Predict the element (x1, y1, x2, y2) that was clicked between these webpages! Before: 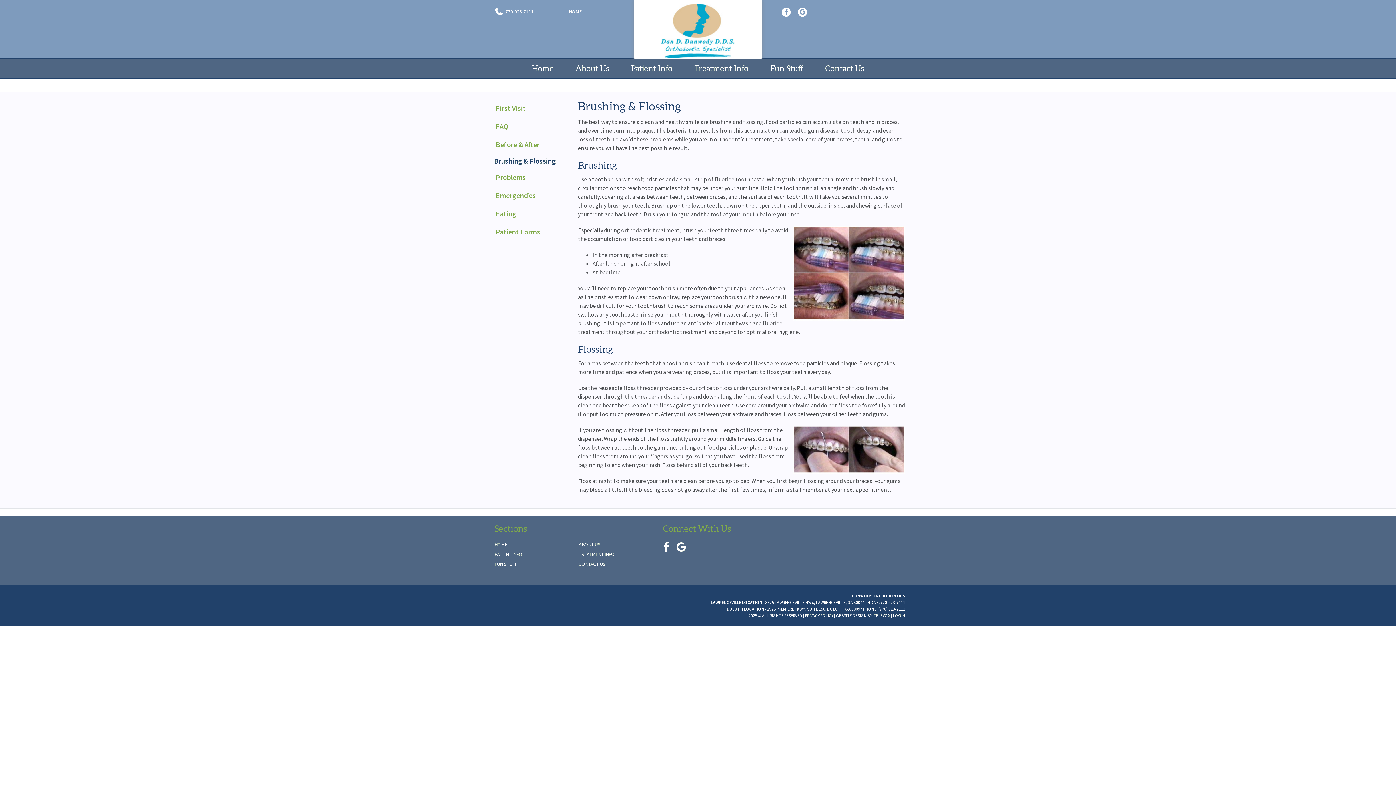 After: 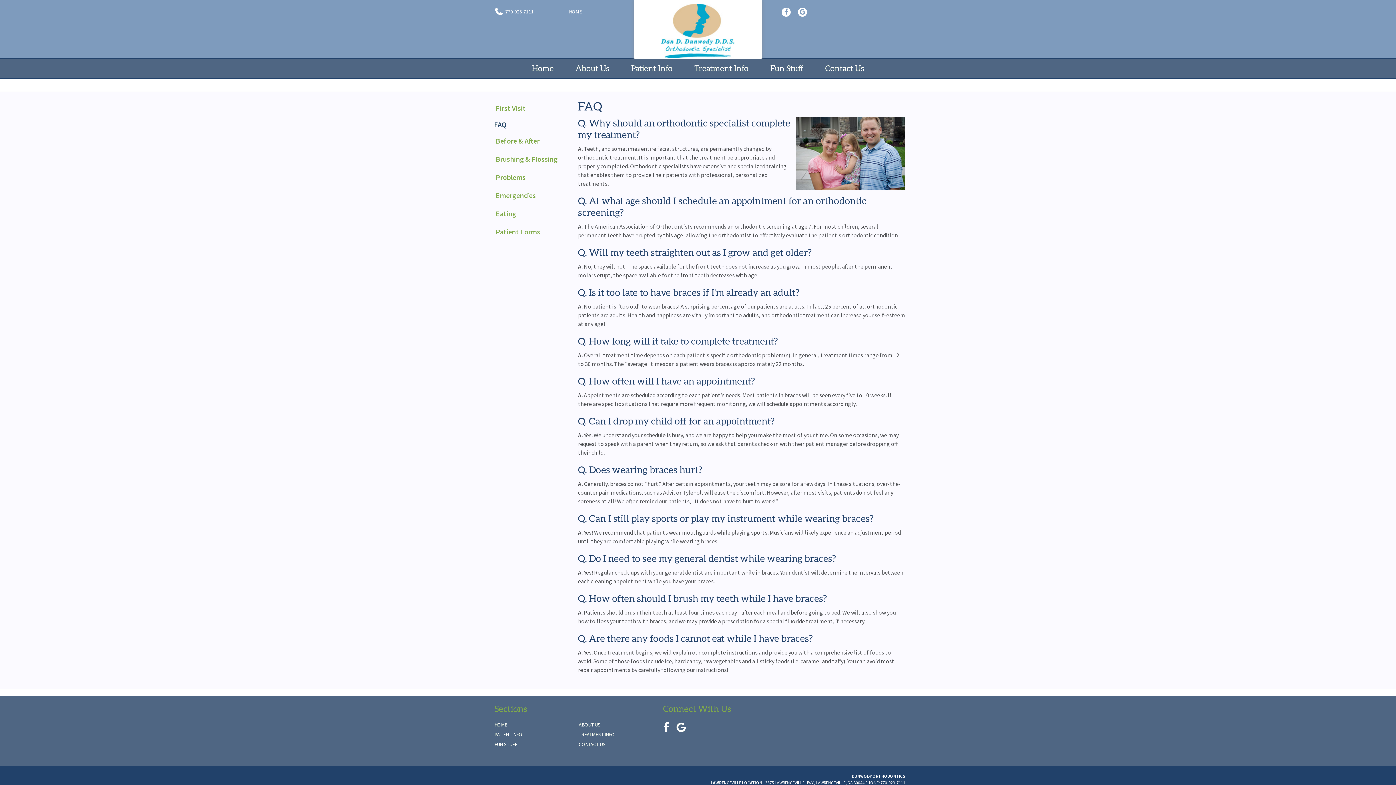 Action: label: FAQ bbox: (492, 117, 563, 135)